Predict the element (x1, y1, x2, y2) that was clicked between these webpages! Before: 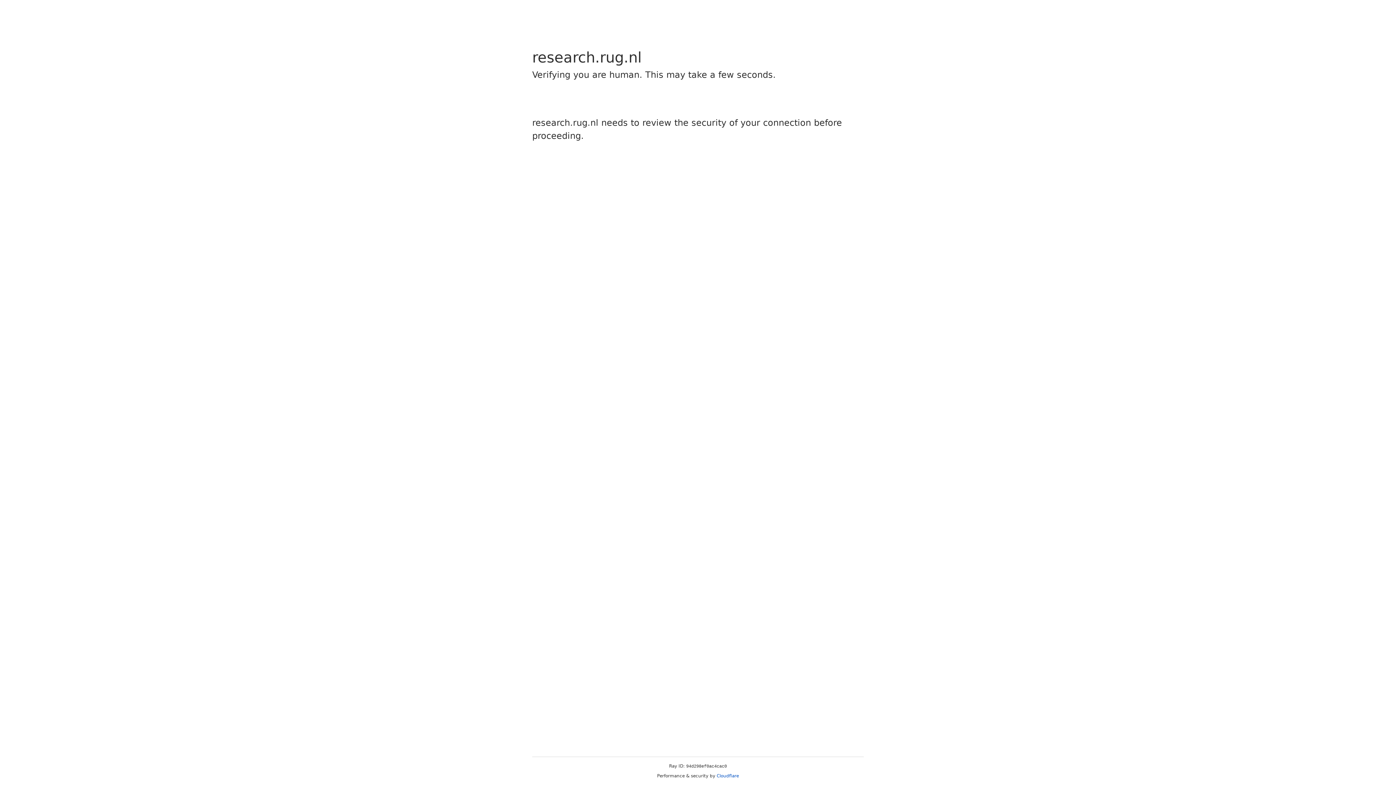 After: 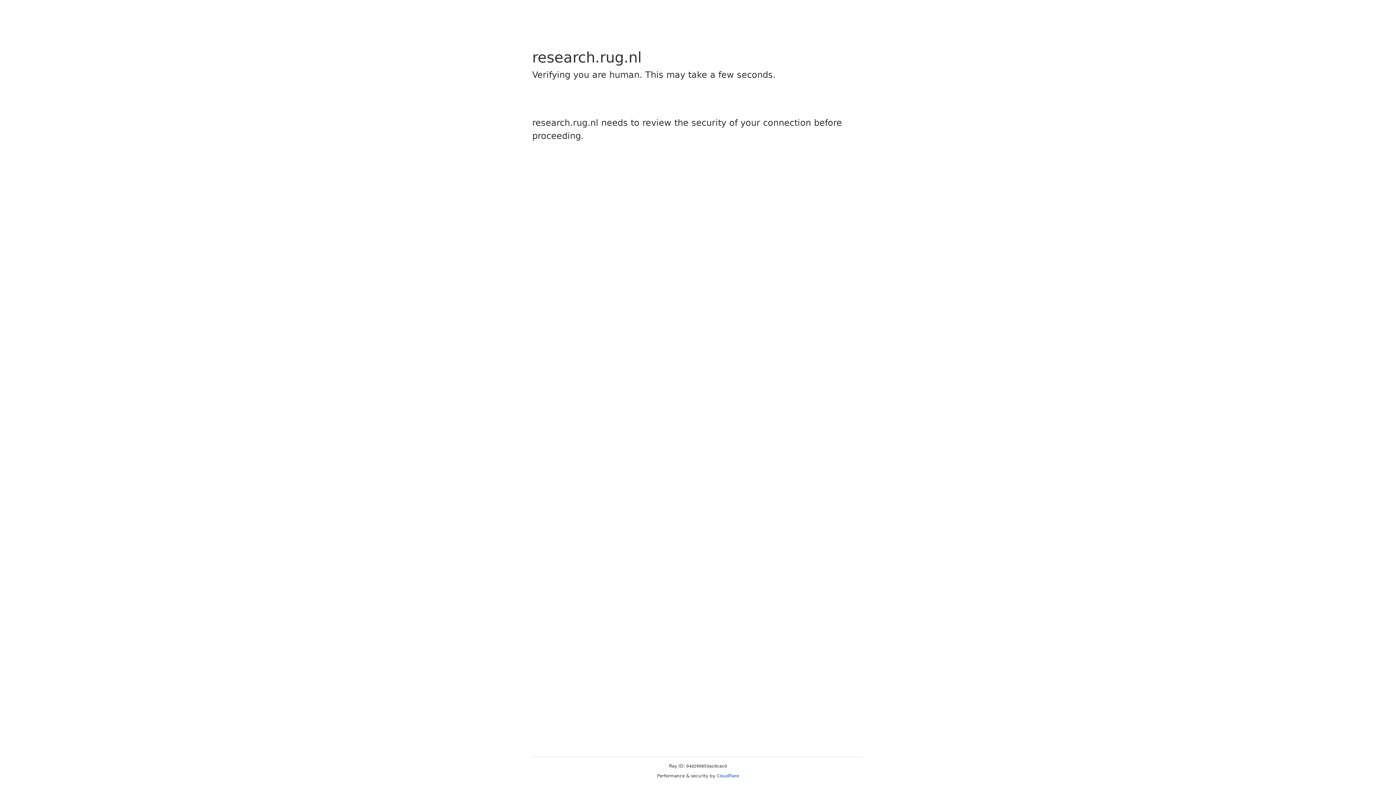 Action: label: Cloudflare bbox: (716, 773, 739, 778)